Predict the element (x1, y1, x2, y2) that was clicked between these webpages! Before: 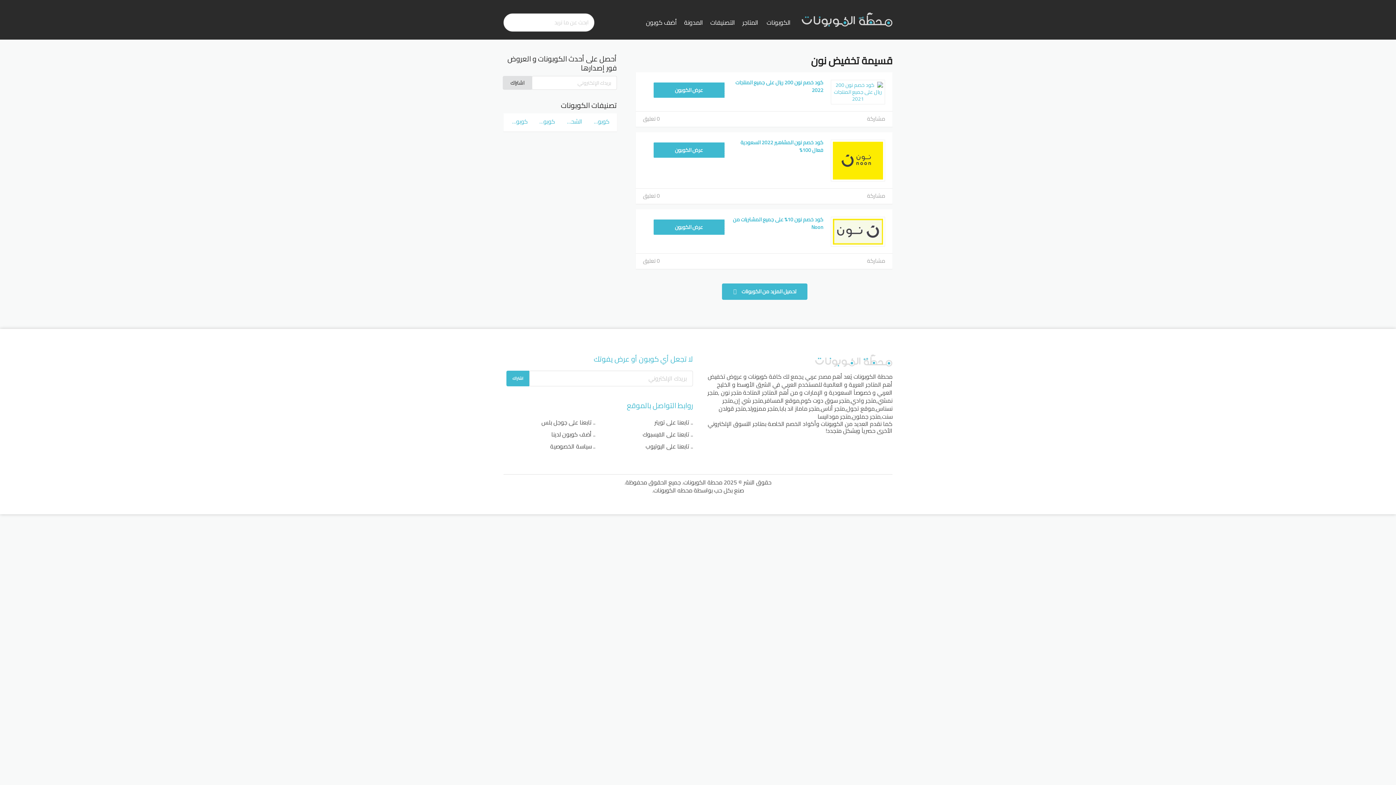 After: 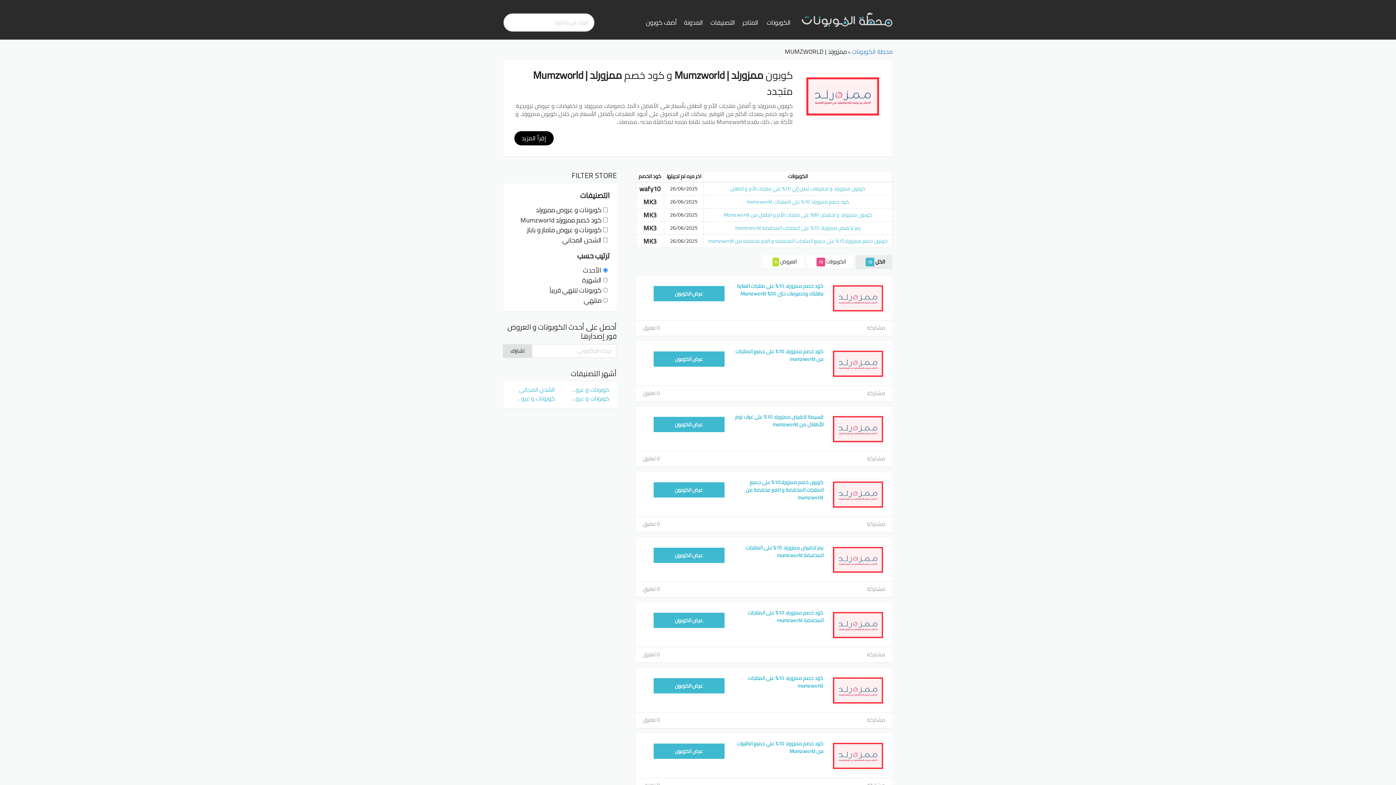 Action: label: متجر ممزورلد bbox: (747, 403, 778, 414)